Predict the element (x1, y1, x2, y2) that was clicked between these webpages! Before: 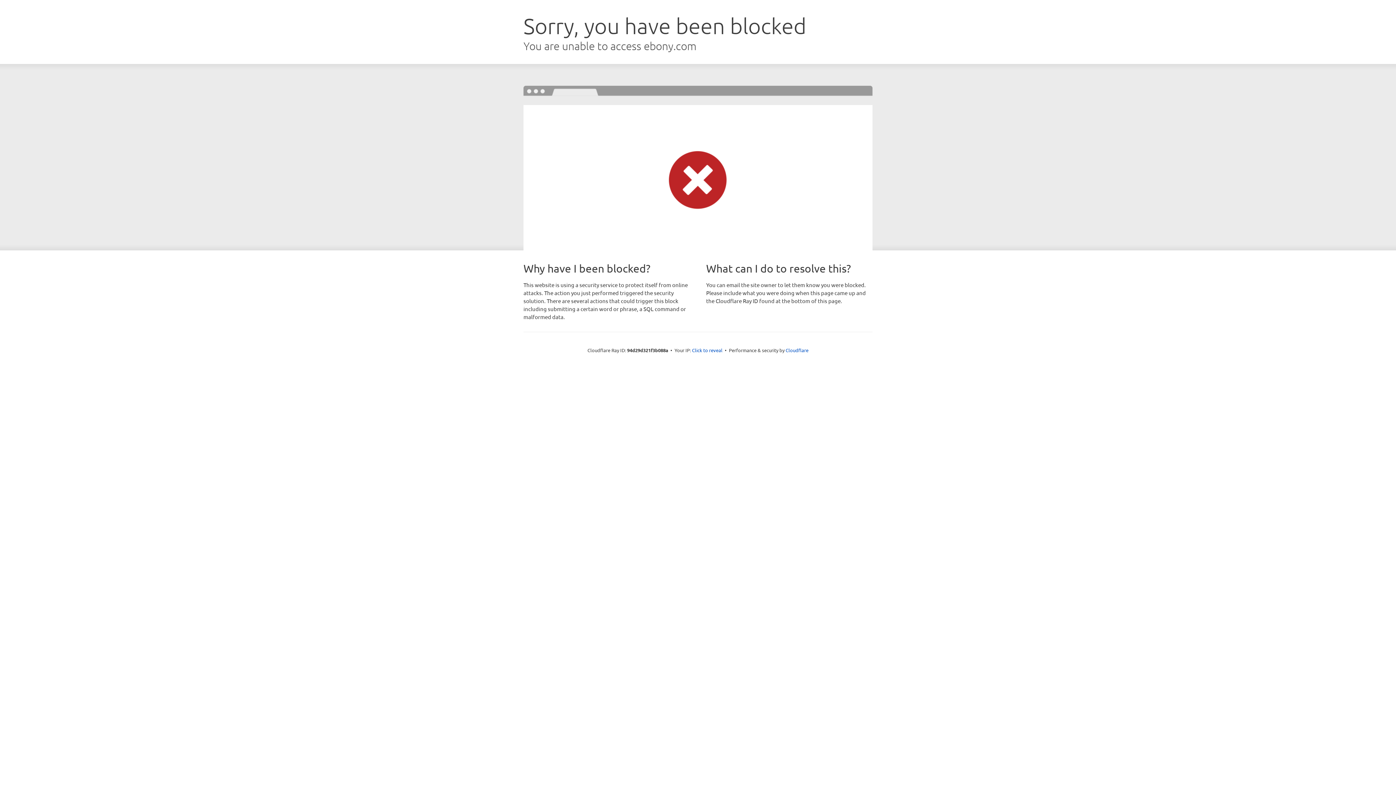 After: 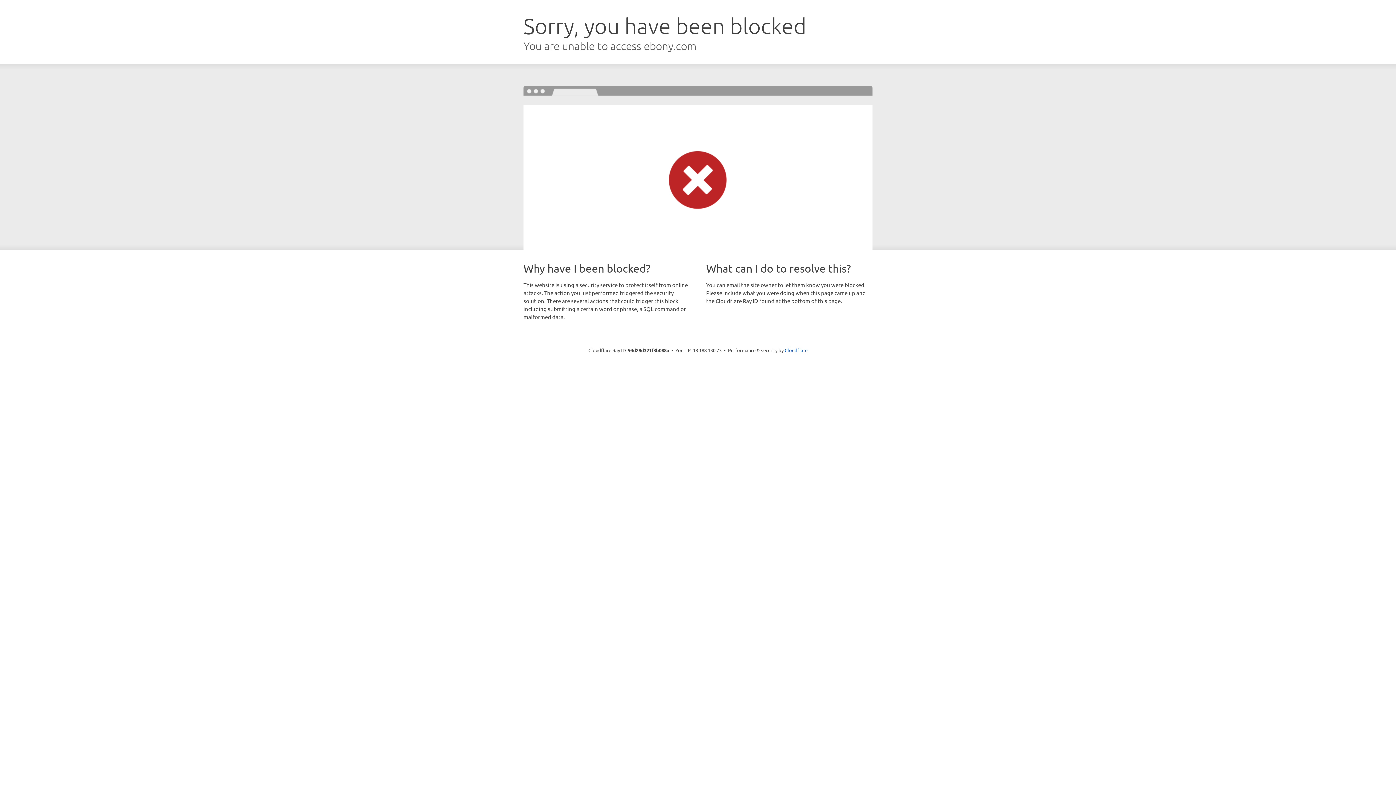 Action: bbox: (692, 346, 722, 353) label: Click to reveal